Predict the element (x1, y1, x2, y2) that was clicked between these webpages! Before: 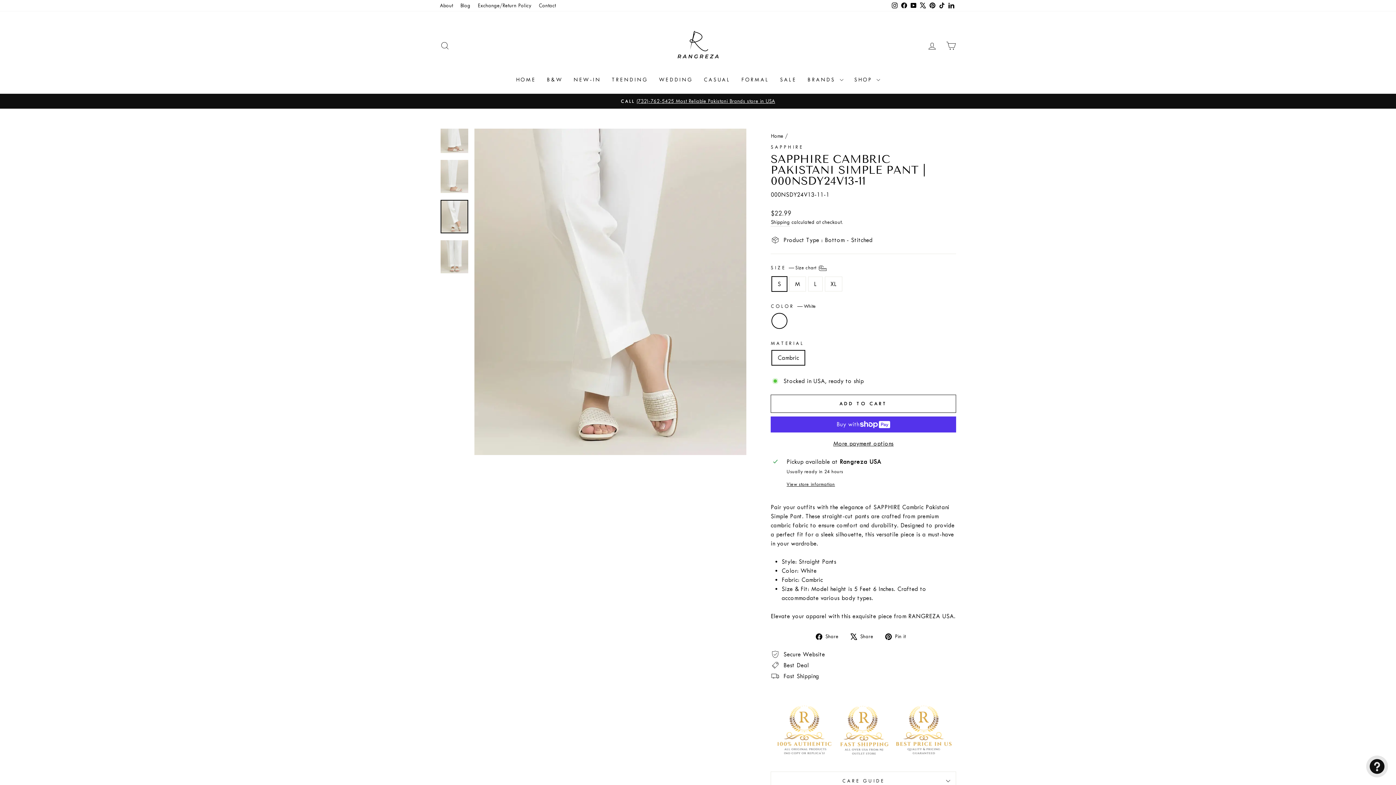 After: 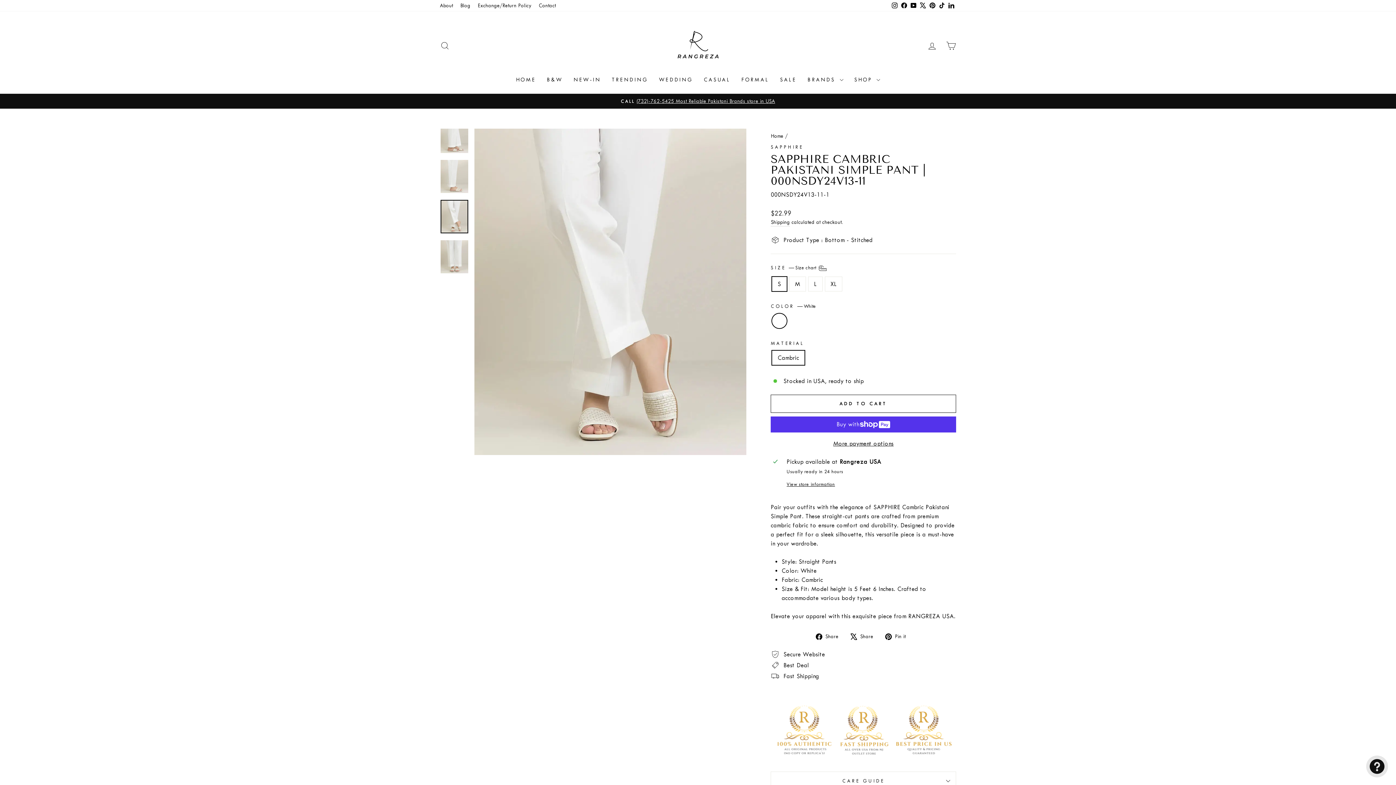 Action: label:  Share
Share on Facebook bbox: (815, 631, 844, 640)